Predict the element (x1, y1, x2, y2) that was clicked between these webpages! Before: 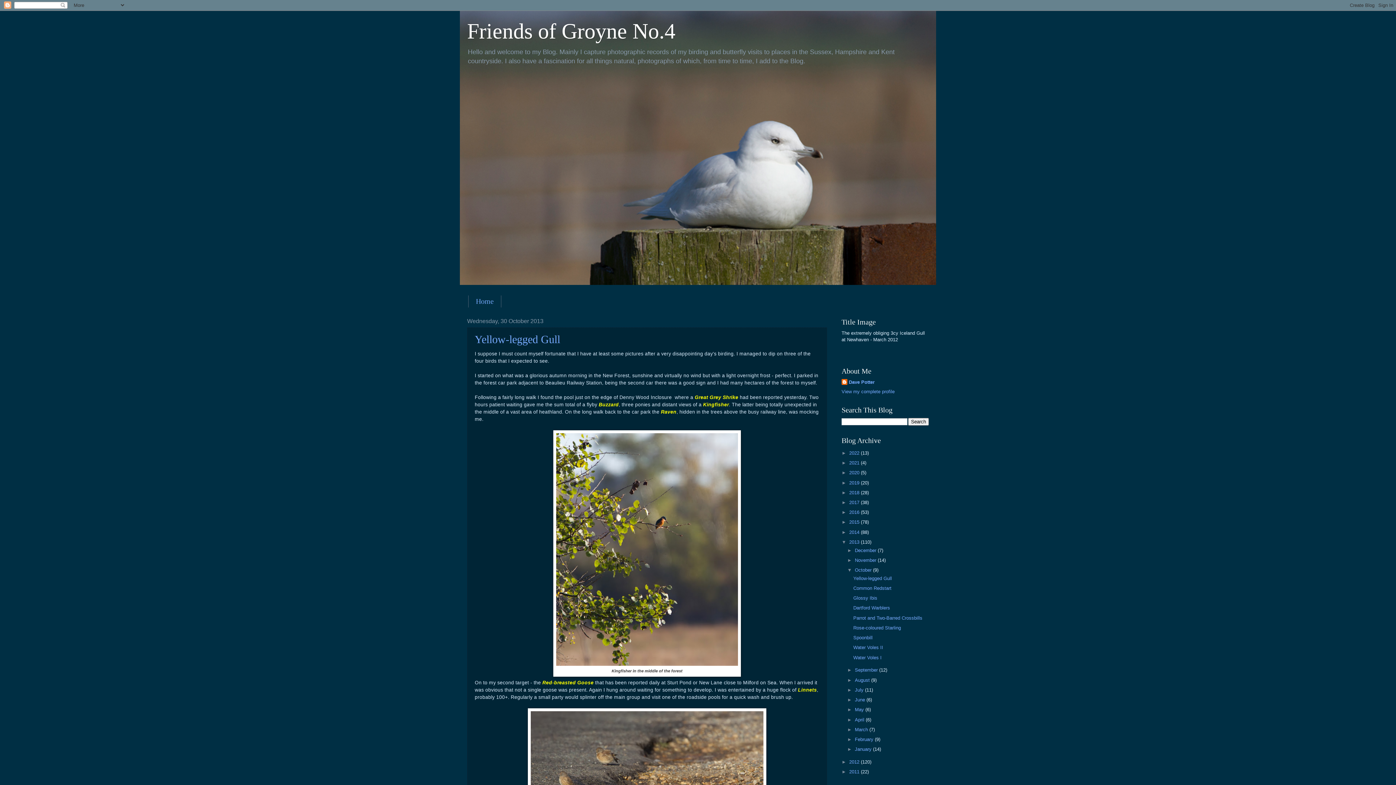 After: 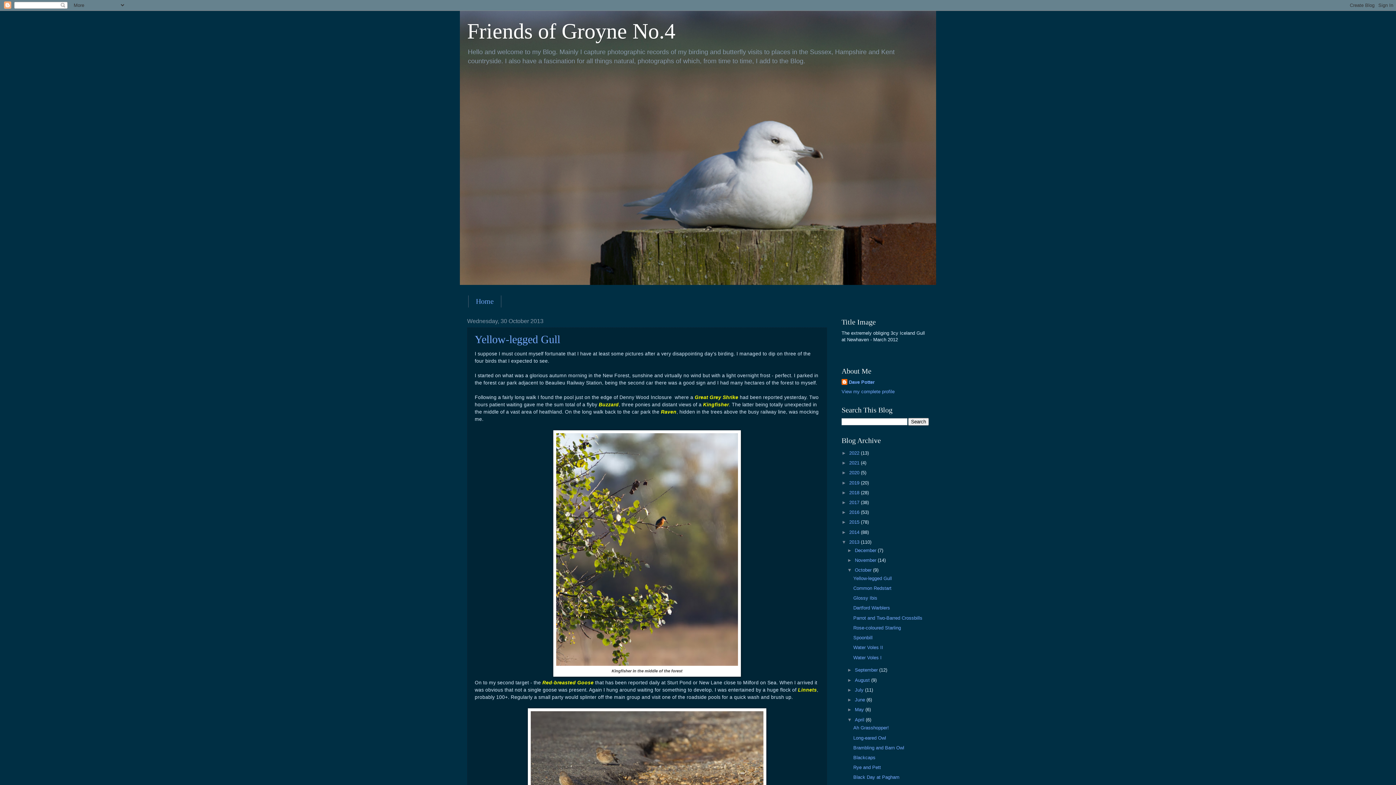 Action: label: ►   bbox: (847, 717, 855, 722)